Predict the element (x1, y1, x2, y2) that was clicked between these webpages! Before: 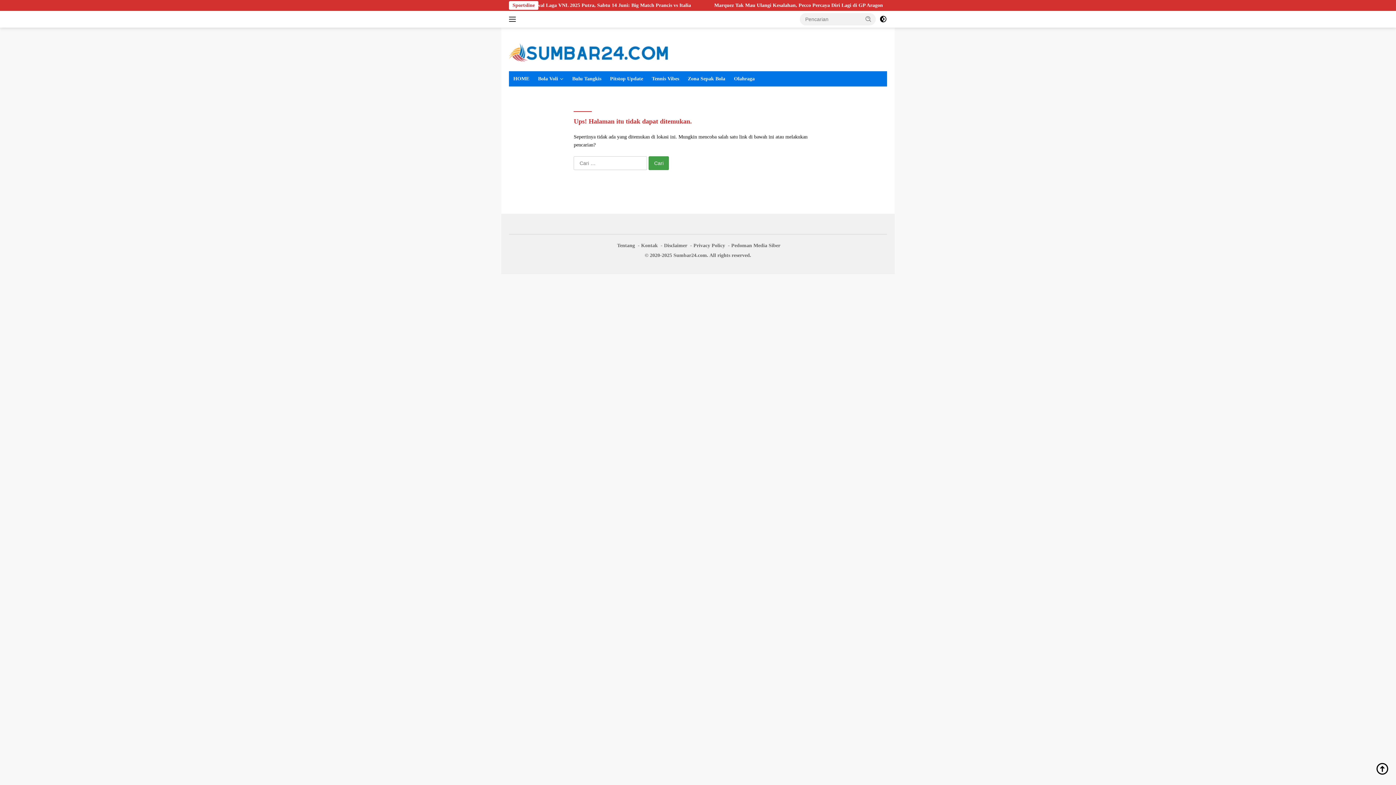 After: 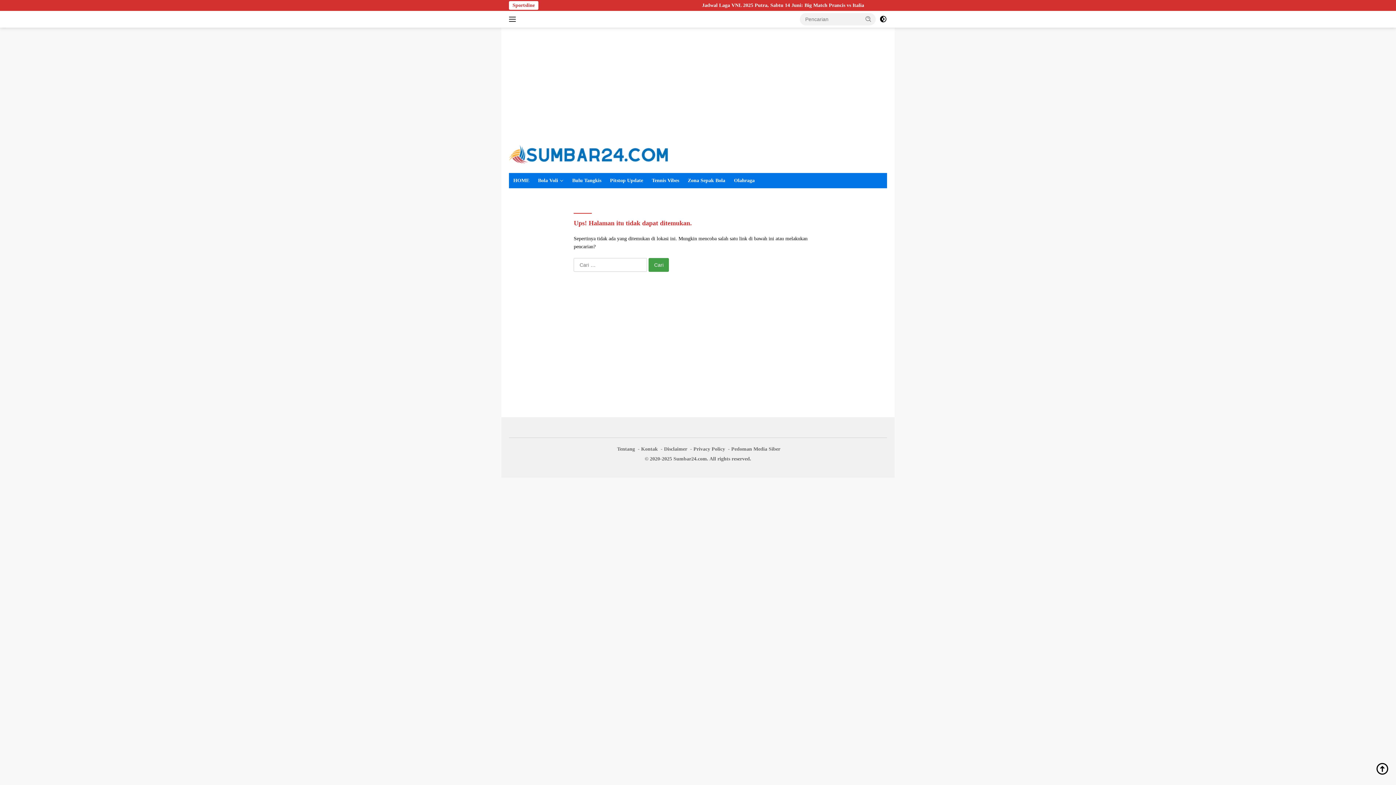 Action: bbox: (509, 13, 518, 25)